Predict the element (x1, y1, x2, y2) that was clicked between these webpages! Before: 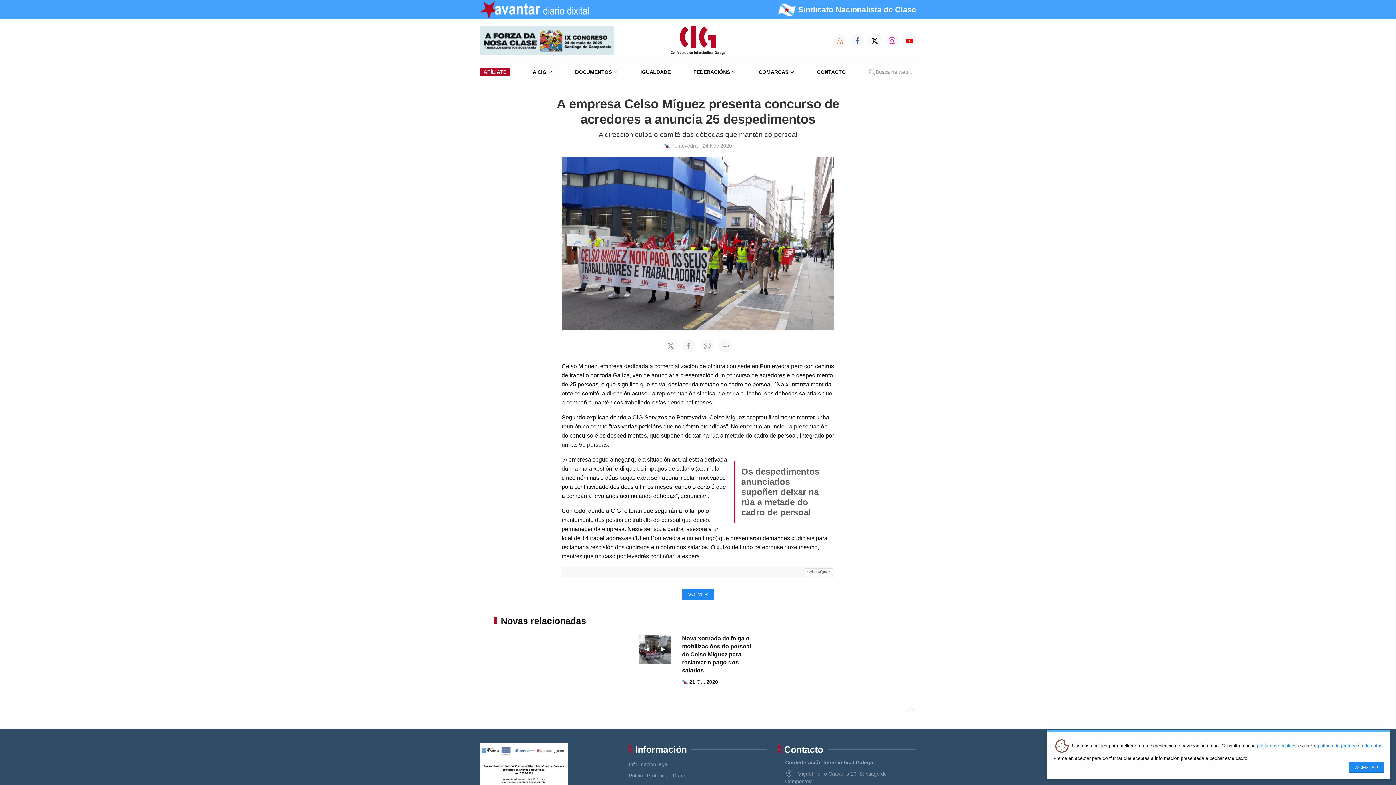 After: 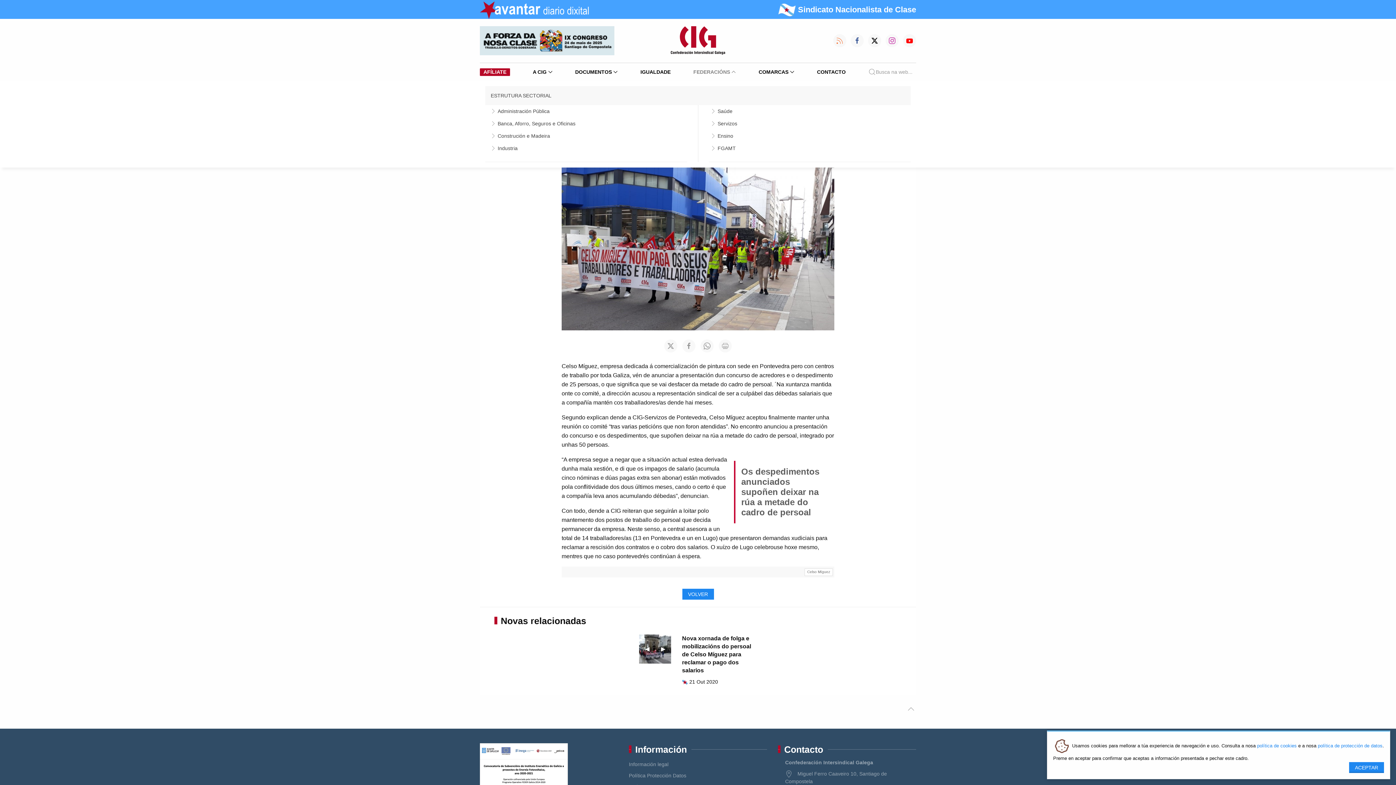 Action: bbox: (689, 63, 739, 80) label: FEDERACIÓNS